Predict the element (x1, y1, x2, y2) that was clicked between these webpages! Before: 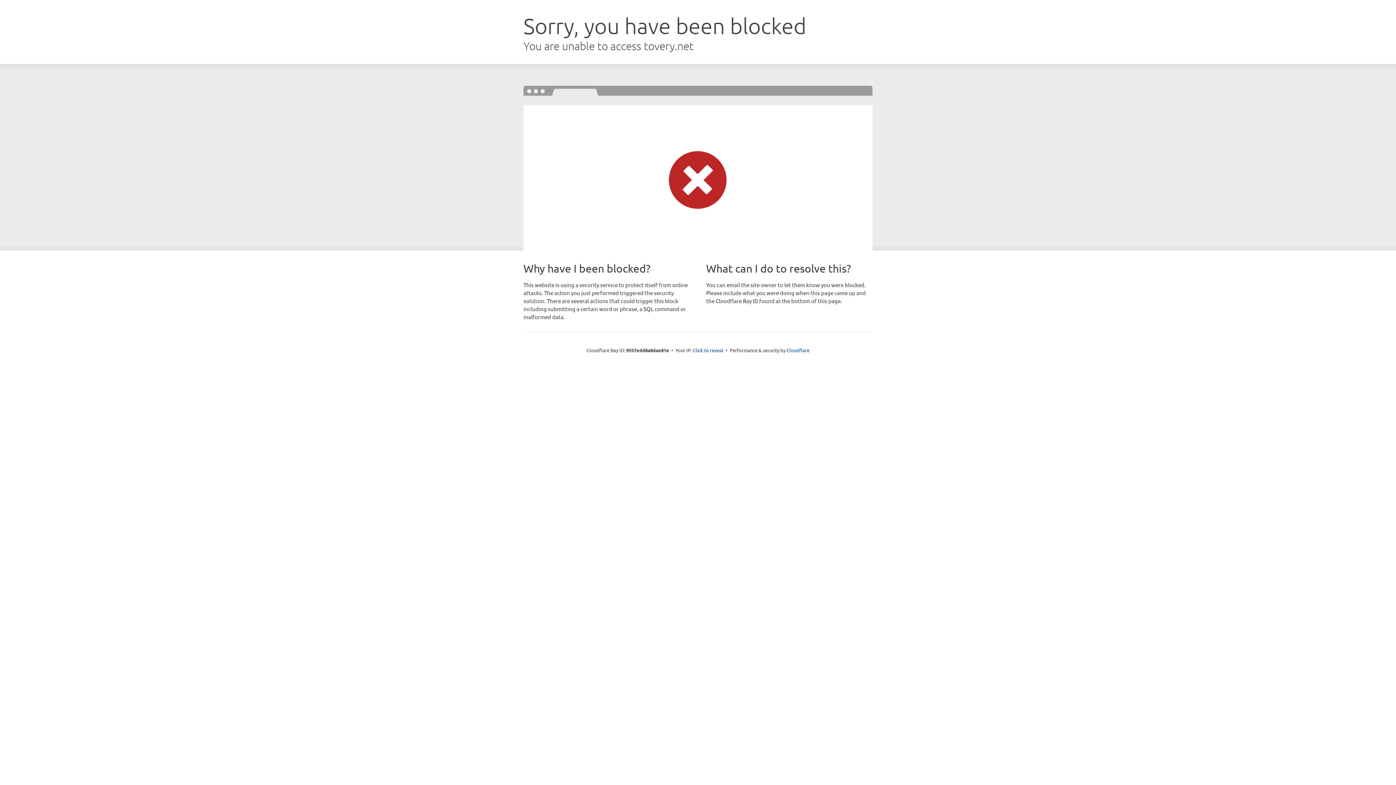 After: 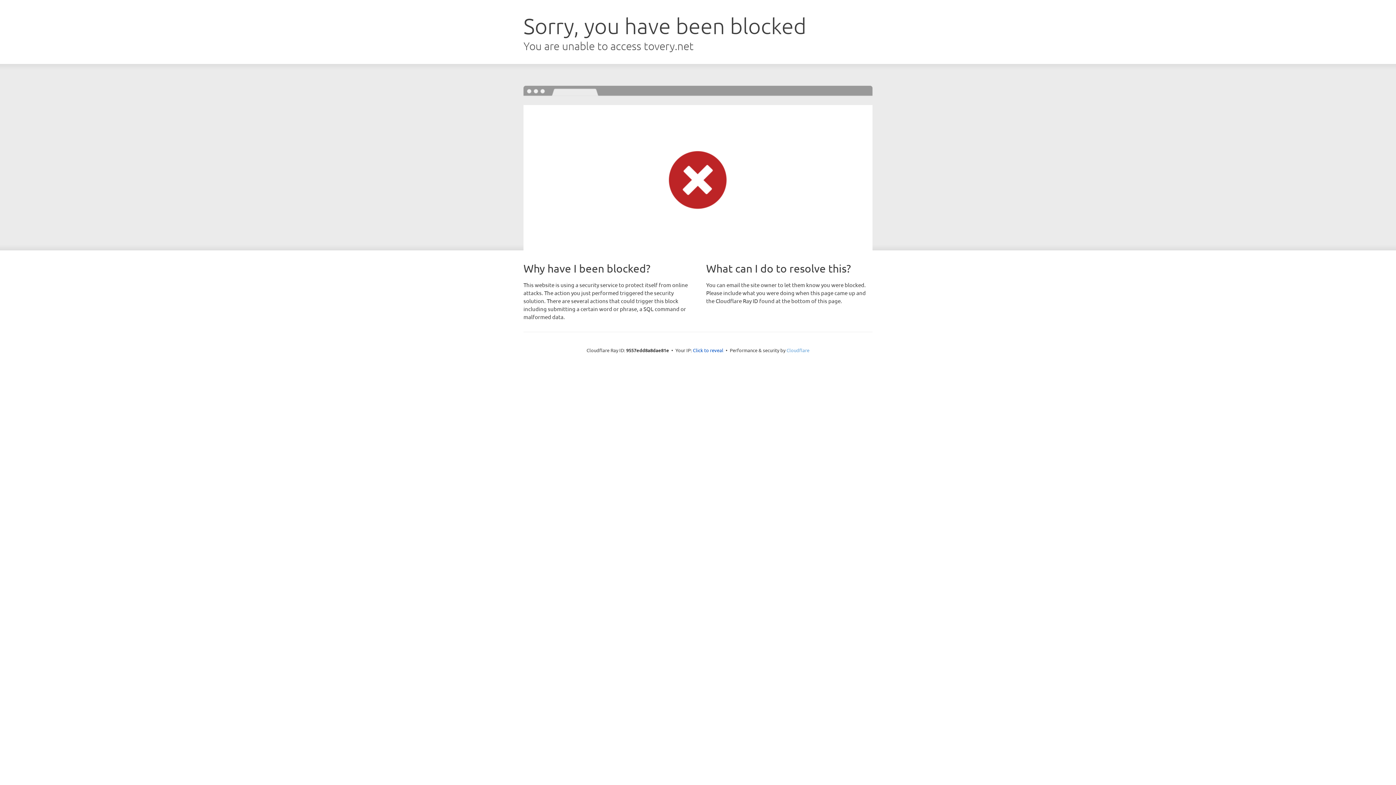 Action: bbox: (786, 347, 809, 353) label: Cloudflare